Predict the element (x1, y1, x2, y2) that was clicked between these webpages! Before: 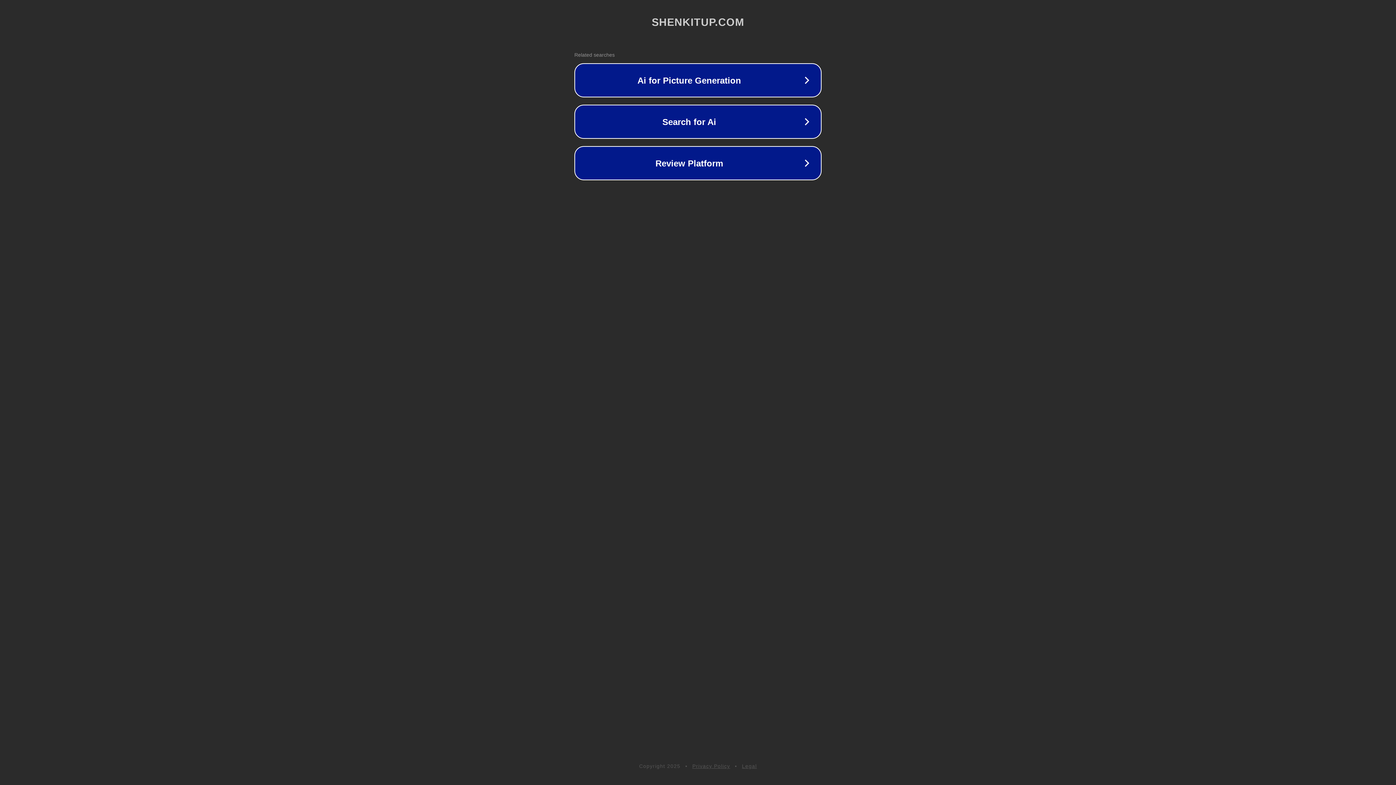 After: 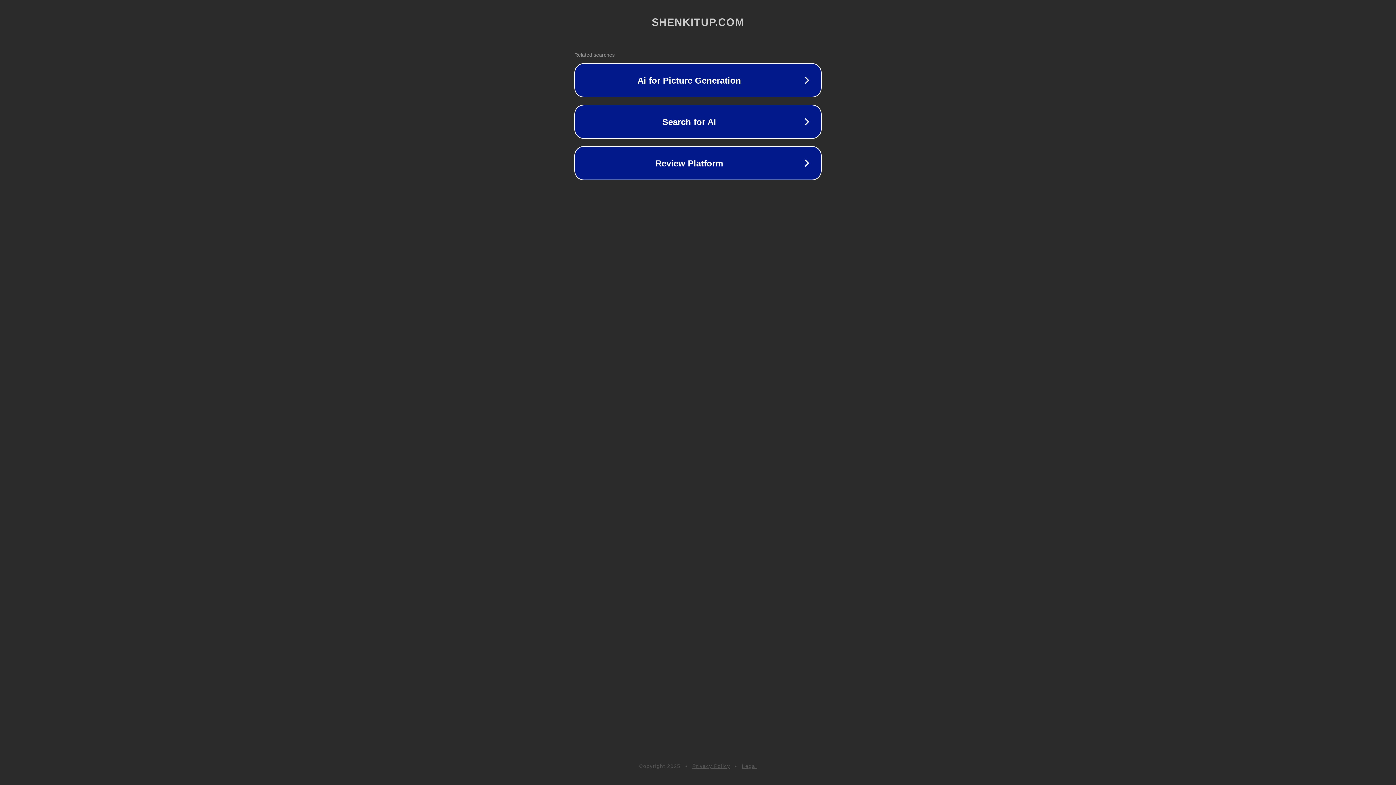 Action: bbox: (692, 763, 730, 769) label: Privacy Policy